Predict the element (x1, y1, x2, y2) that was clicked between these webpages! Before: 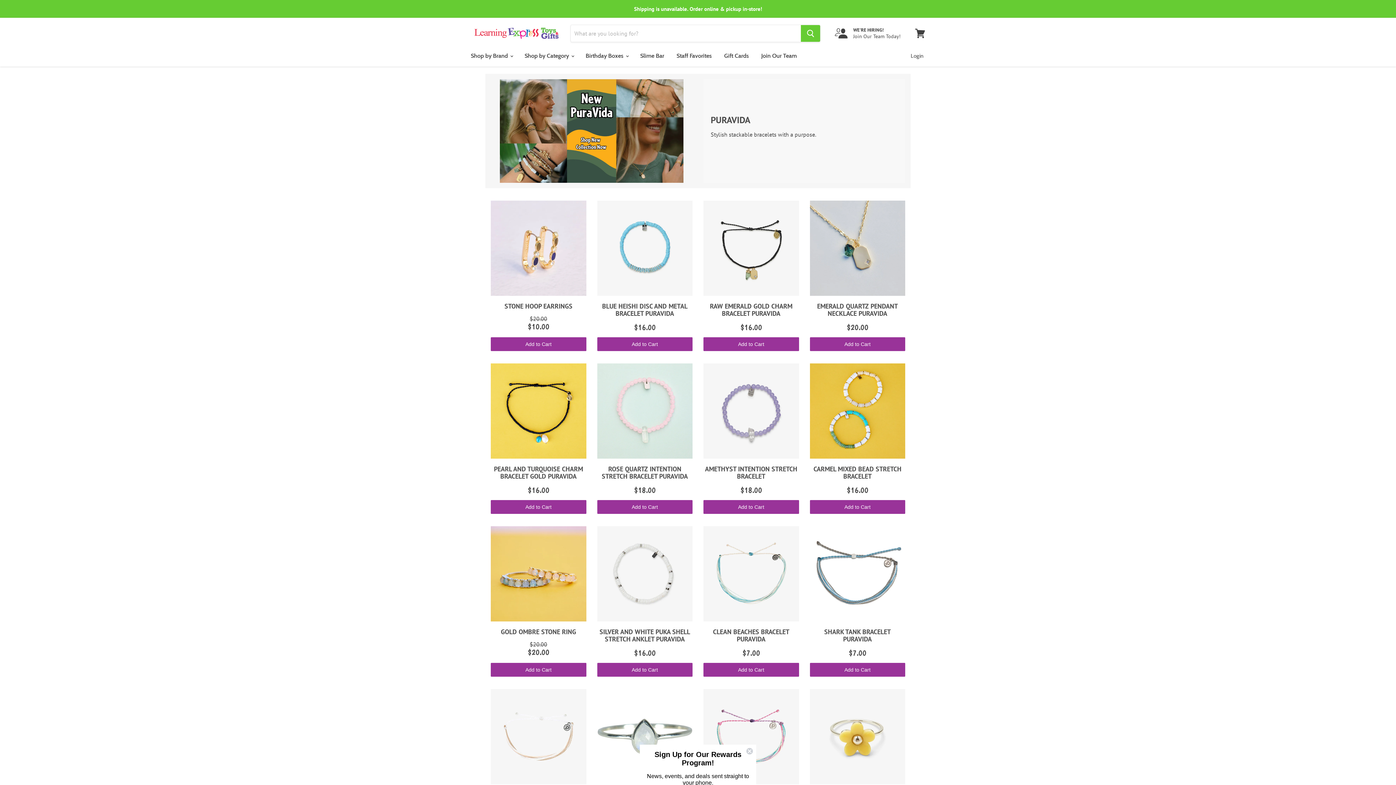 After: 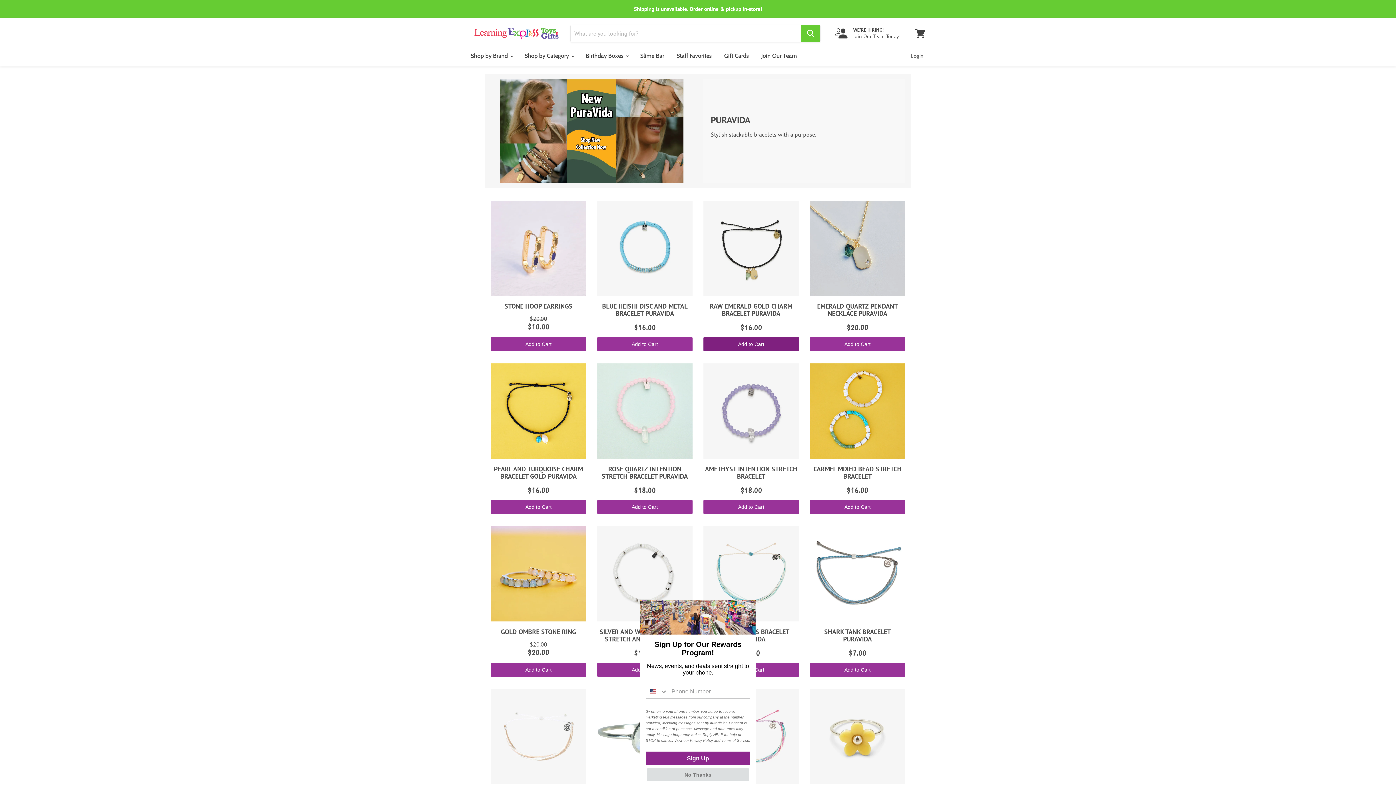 Action: label: Add to Cart bbox: (703, 337, 799, 351)